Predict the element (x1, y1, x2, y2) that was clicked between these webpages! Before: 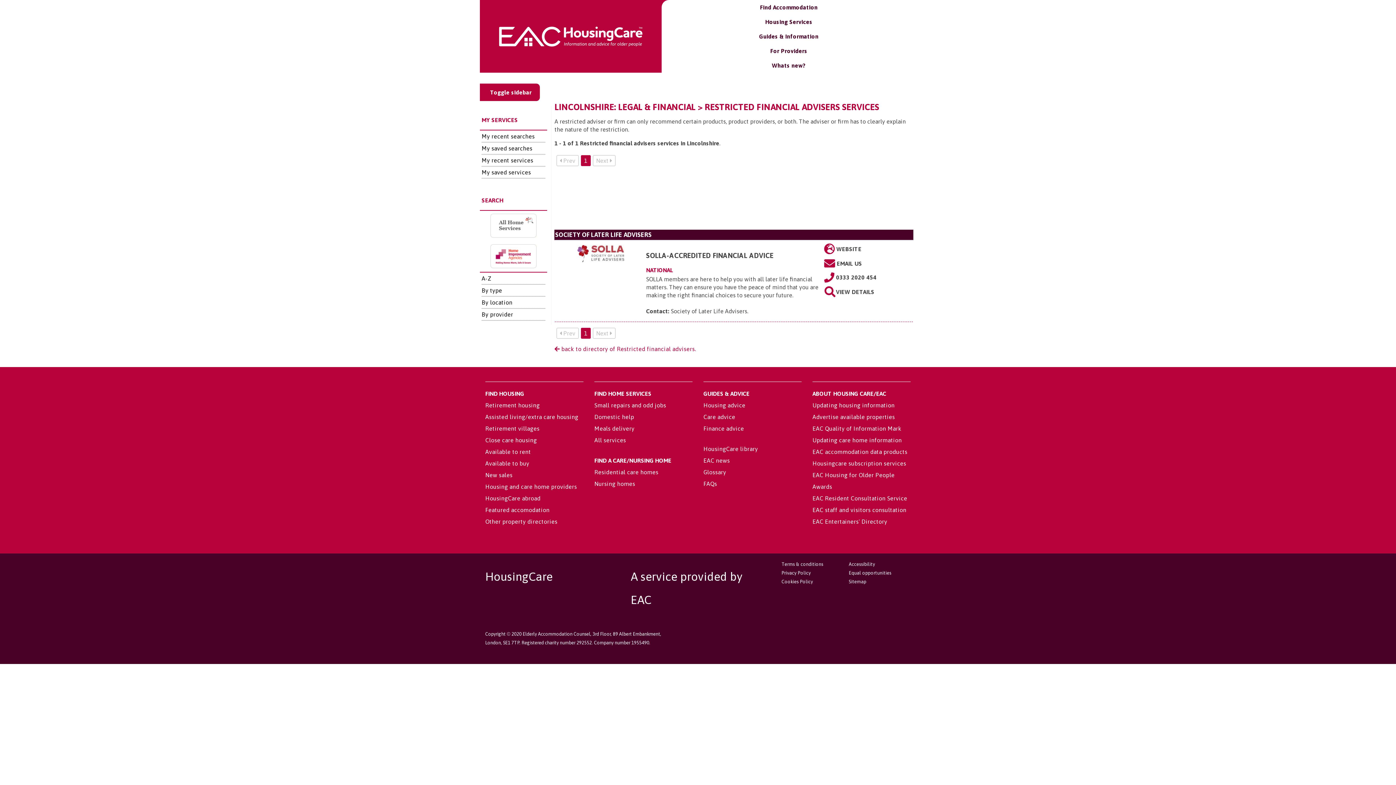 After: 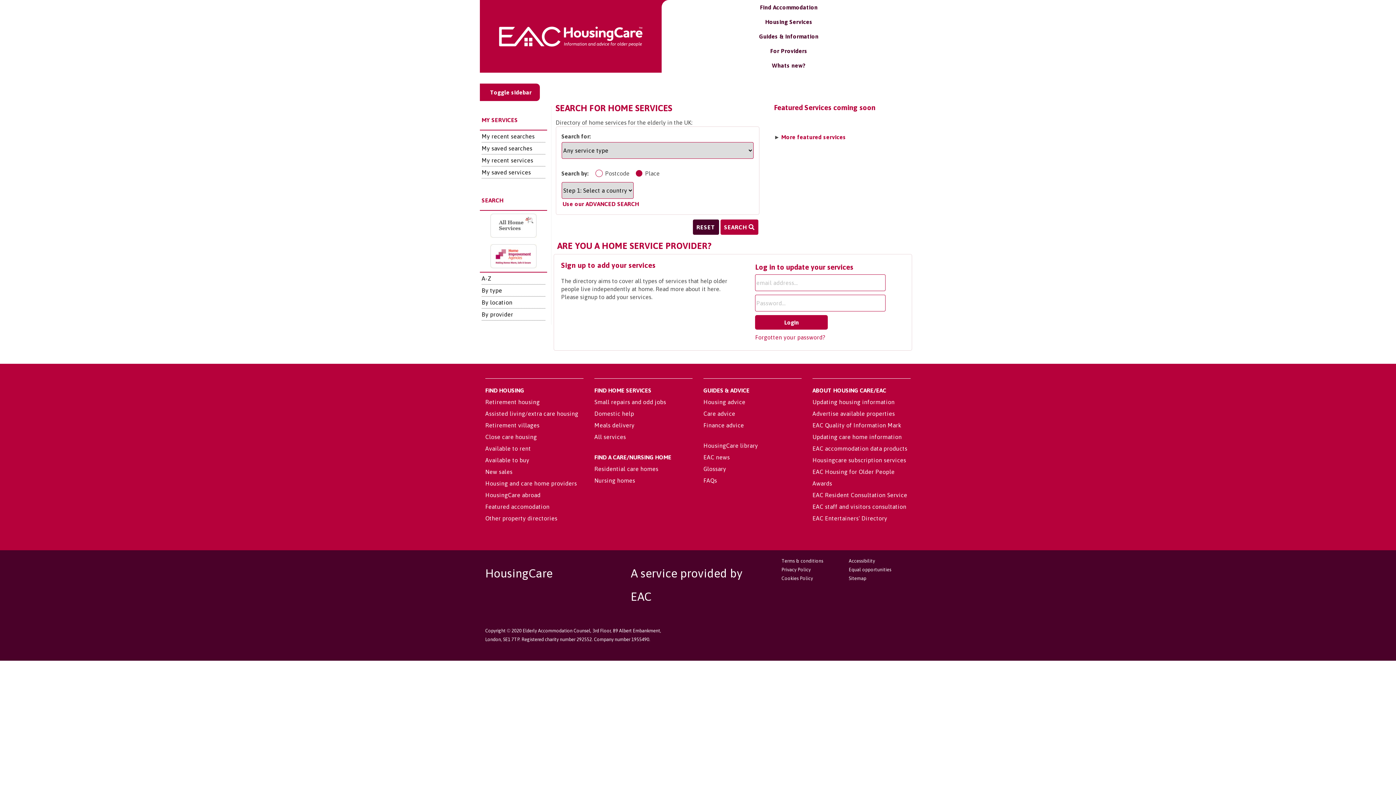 Action: label: Housing Services bbox: (765, 18, 812, 25)